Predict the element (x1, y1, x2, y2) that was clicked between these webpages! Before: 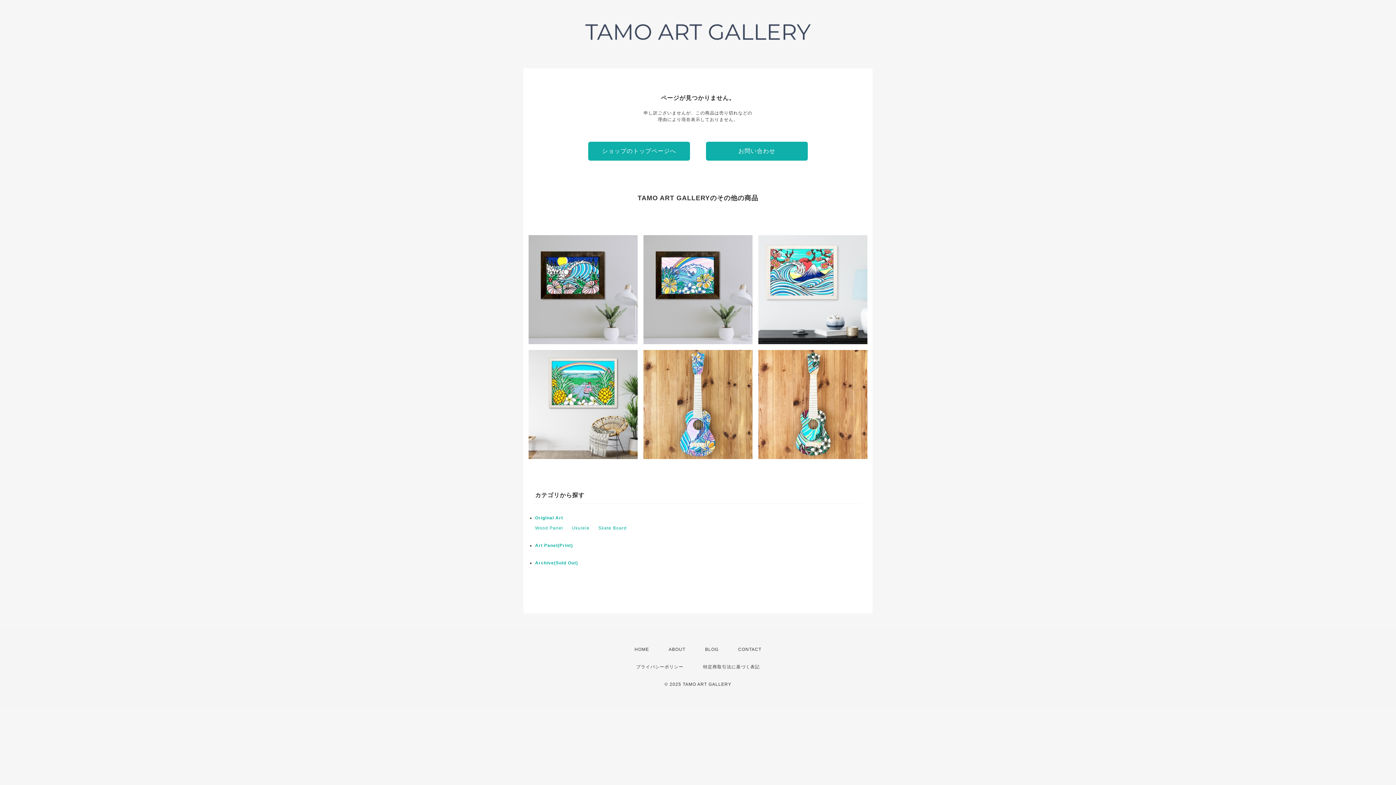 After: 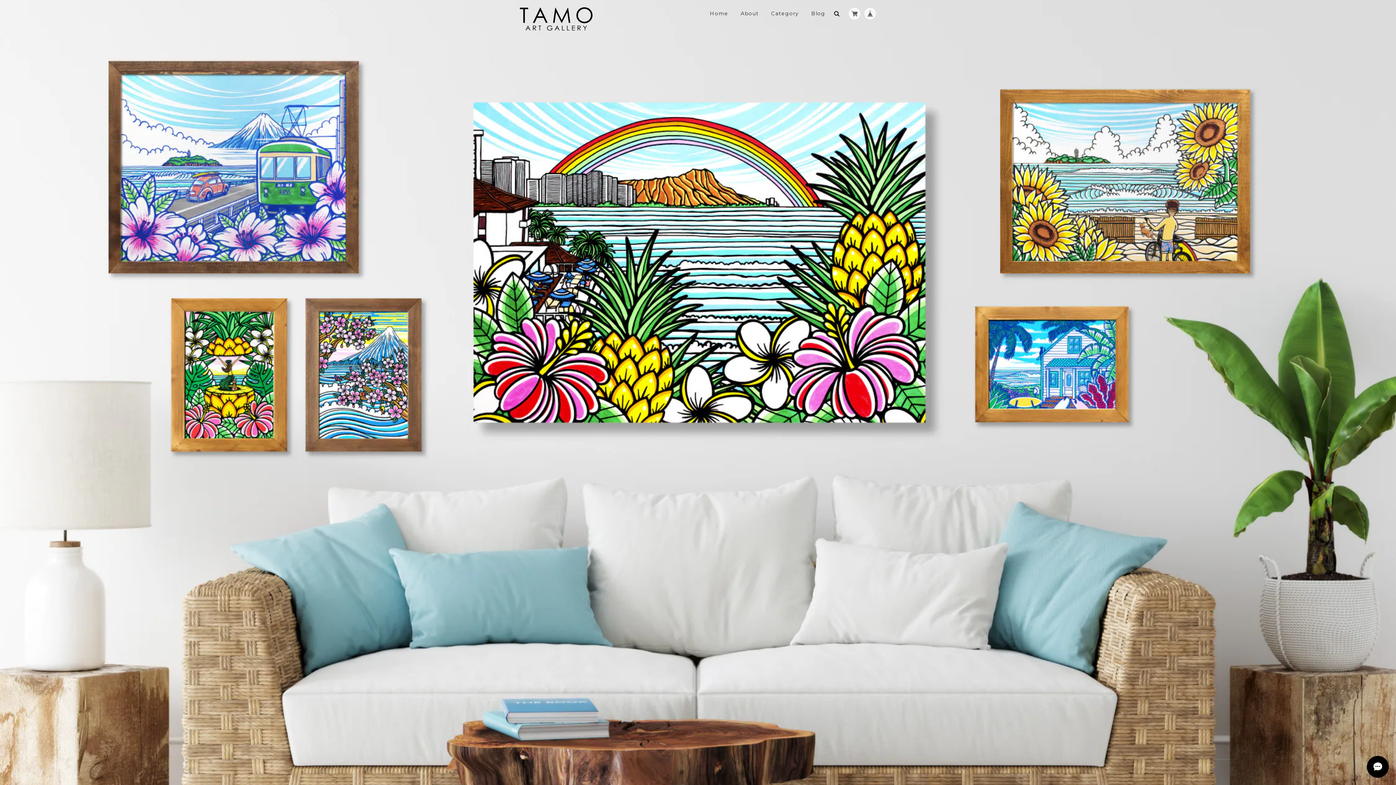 Action: bbox: (634, 647, 649, 652) label: HOME